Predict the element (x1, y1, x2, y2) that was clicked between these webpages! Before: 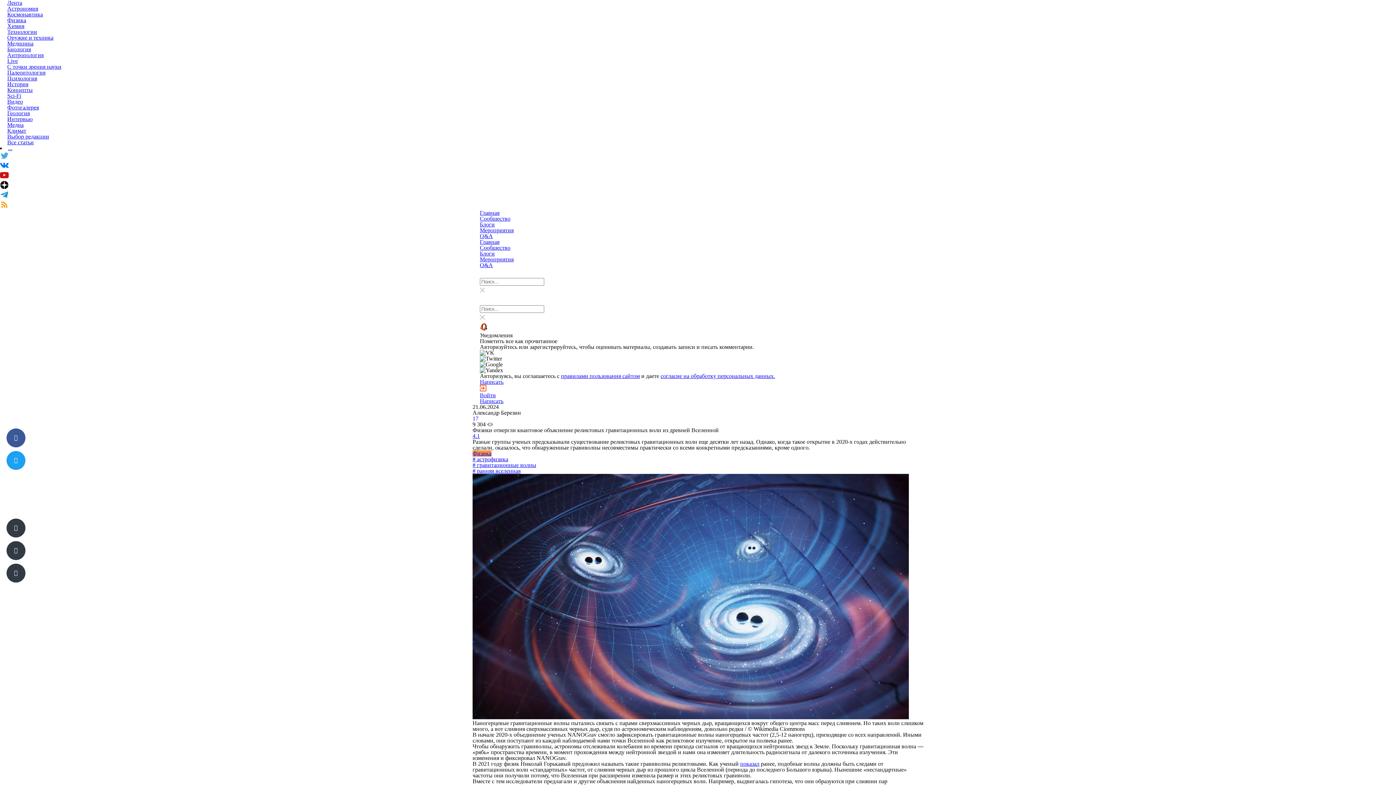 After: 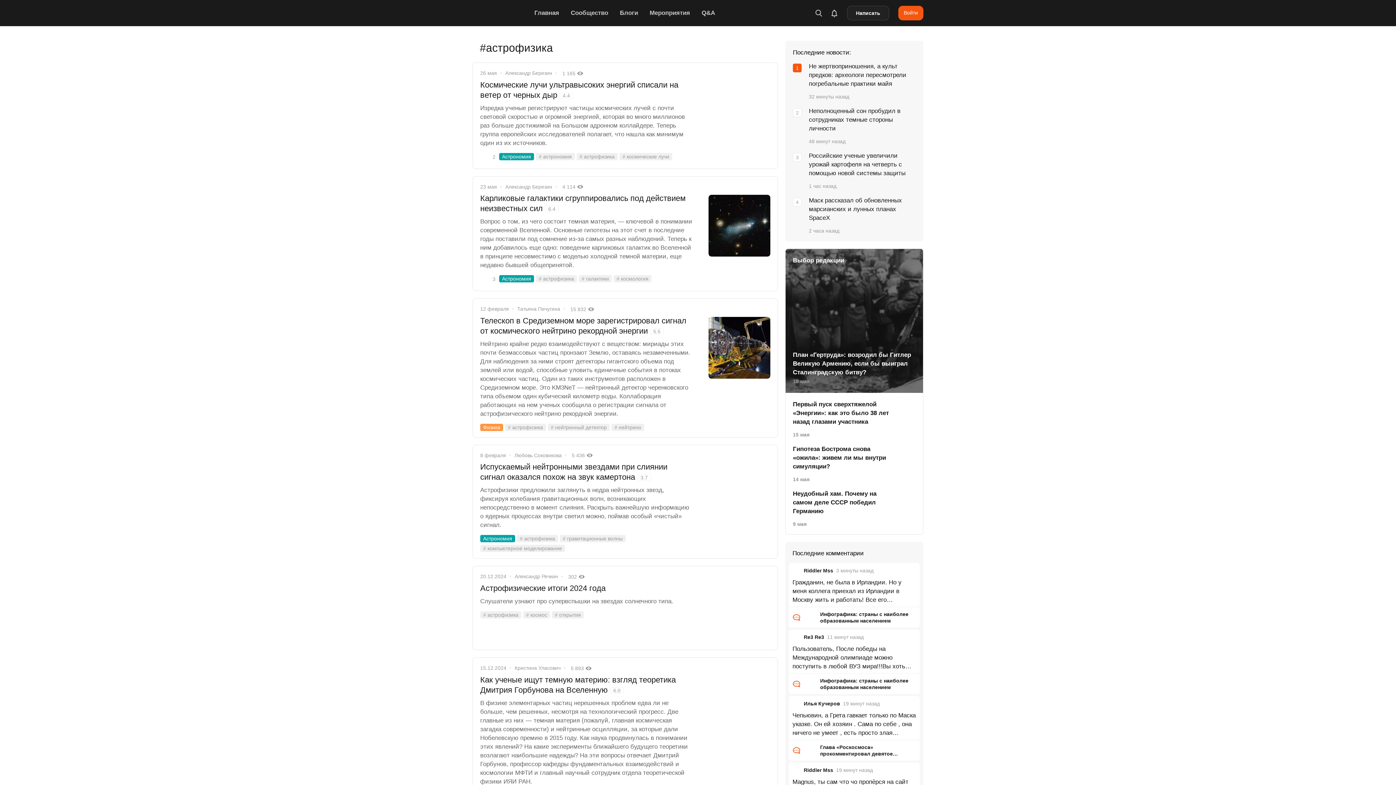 Action: bbox: (472, 456, 508, 462) label: # астрофизика